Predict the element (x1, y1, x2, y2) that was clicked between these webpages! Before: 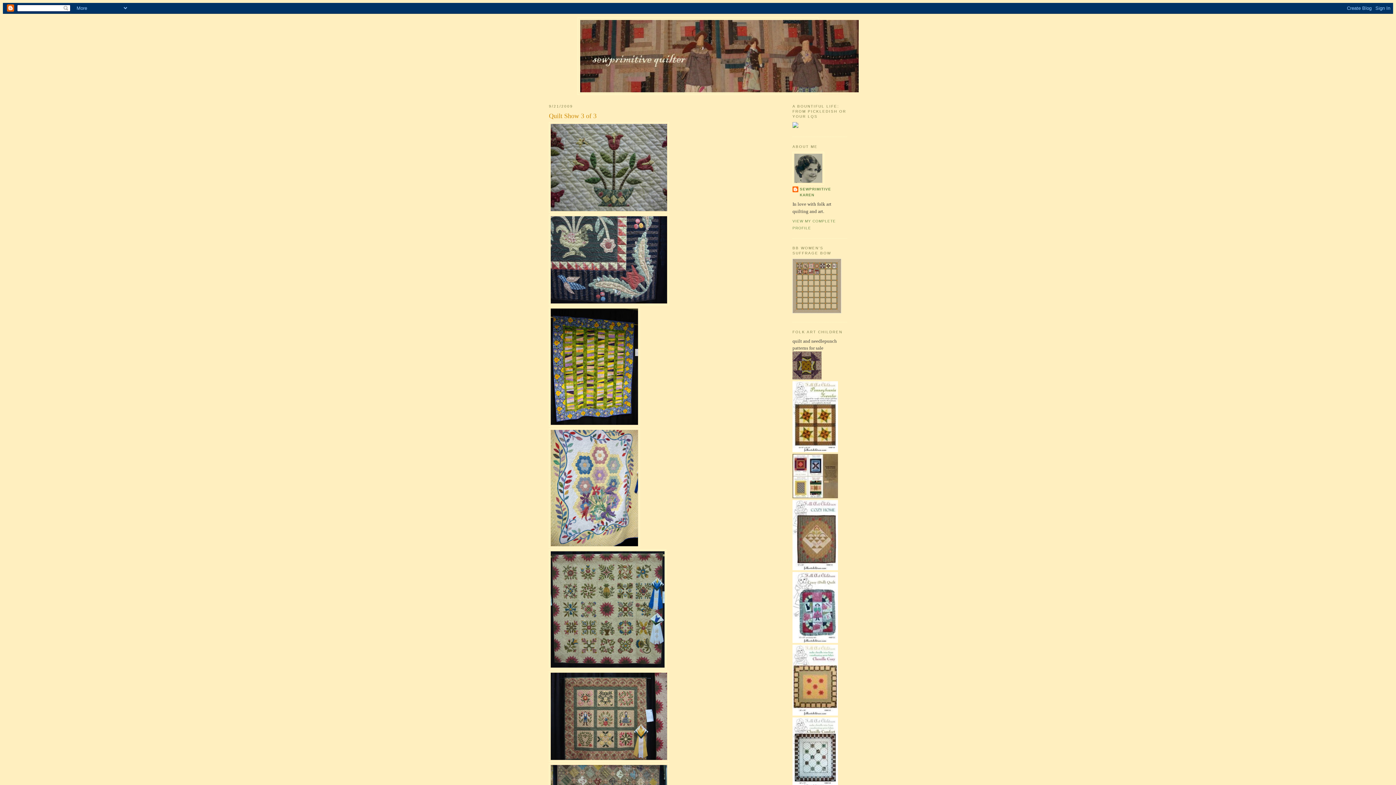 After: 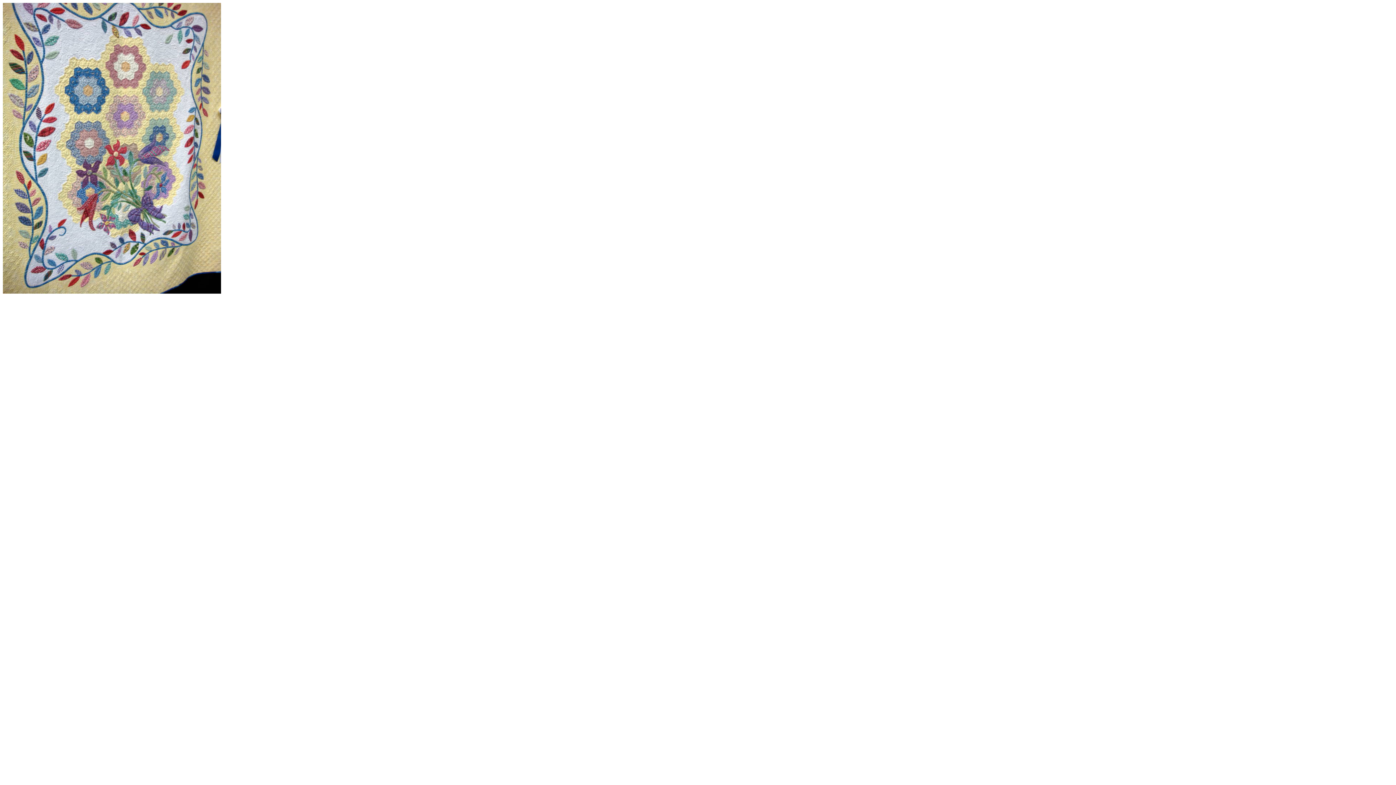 Action: bbox: (549, 543, 640, 549)